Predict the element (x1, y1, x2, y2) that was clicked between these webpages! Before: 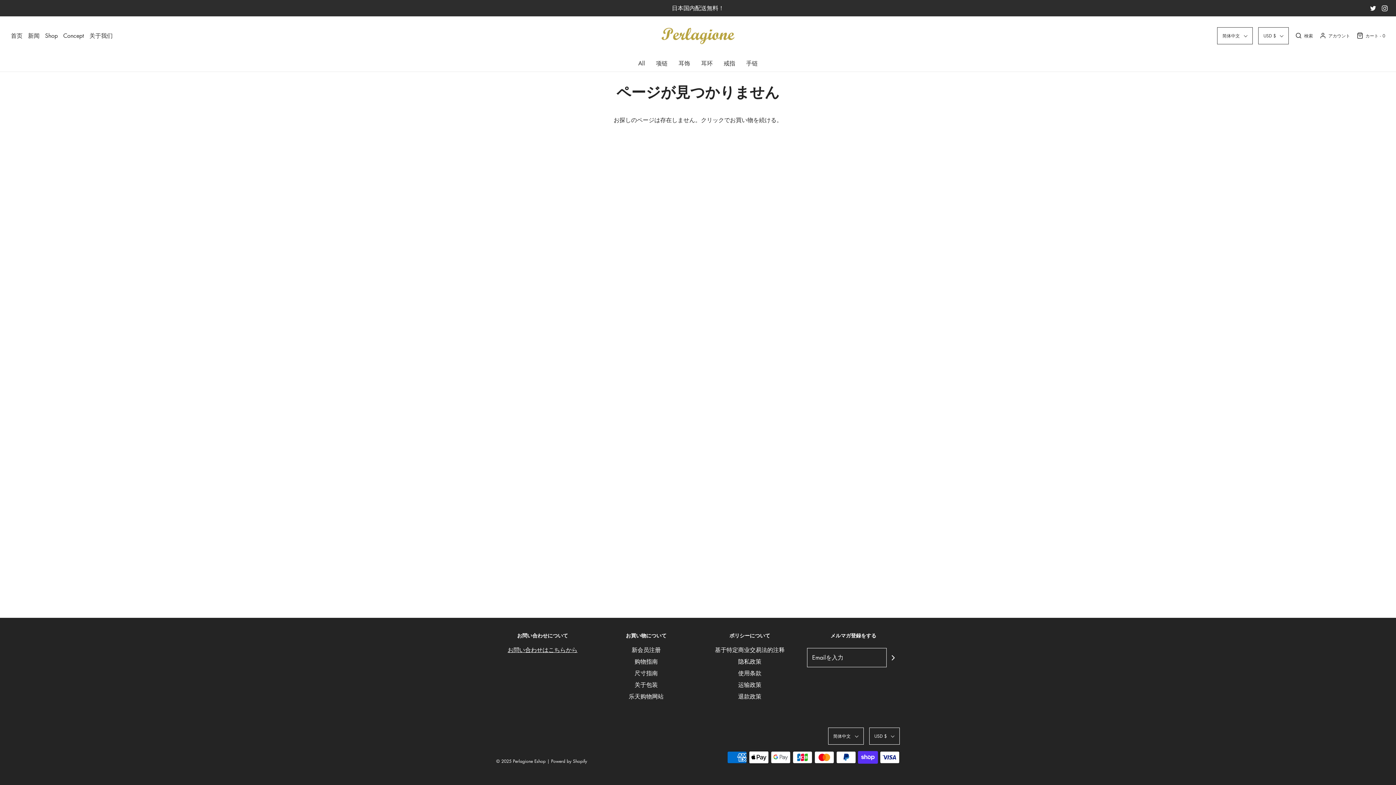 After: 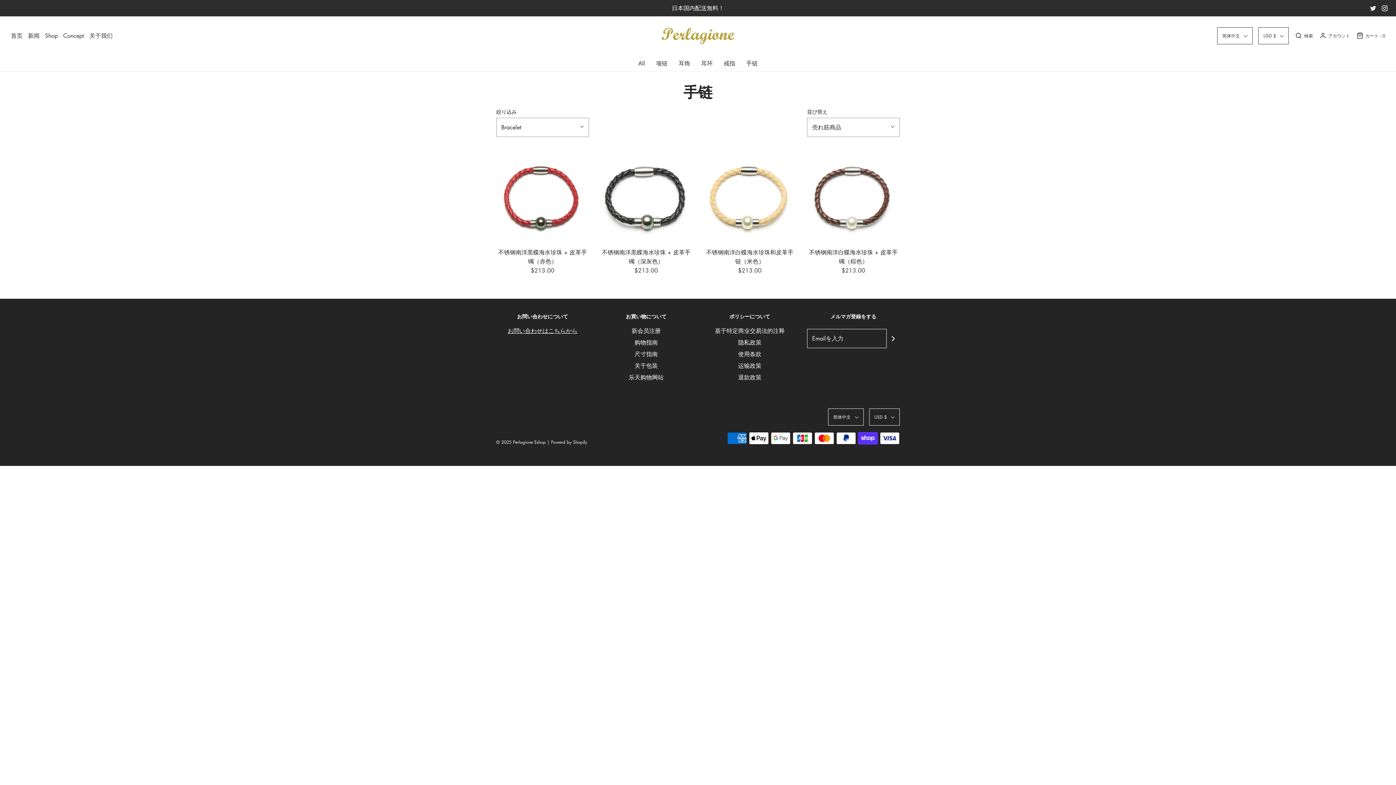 Action: bbox: (746, 55, 758, 71) label: 手链